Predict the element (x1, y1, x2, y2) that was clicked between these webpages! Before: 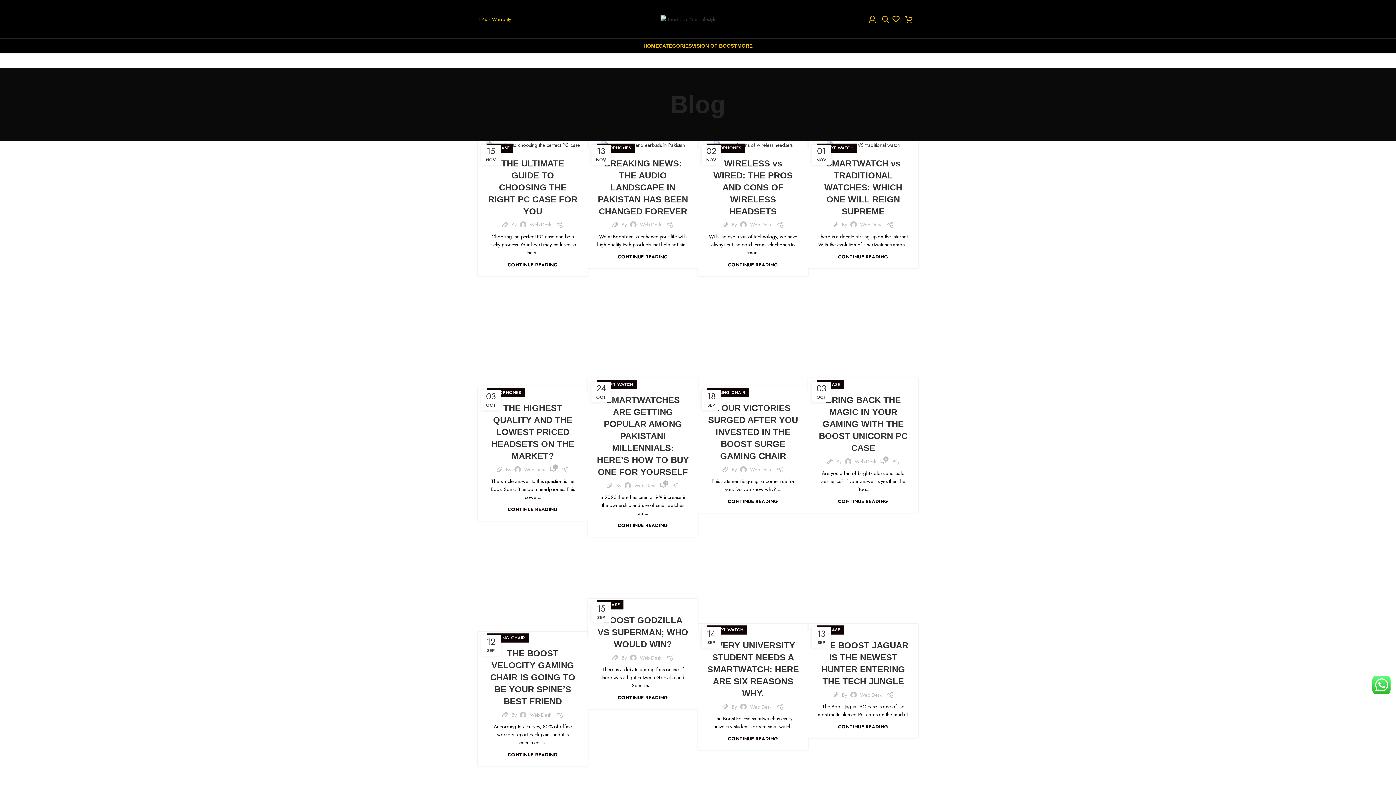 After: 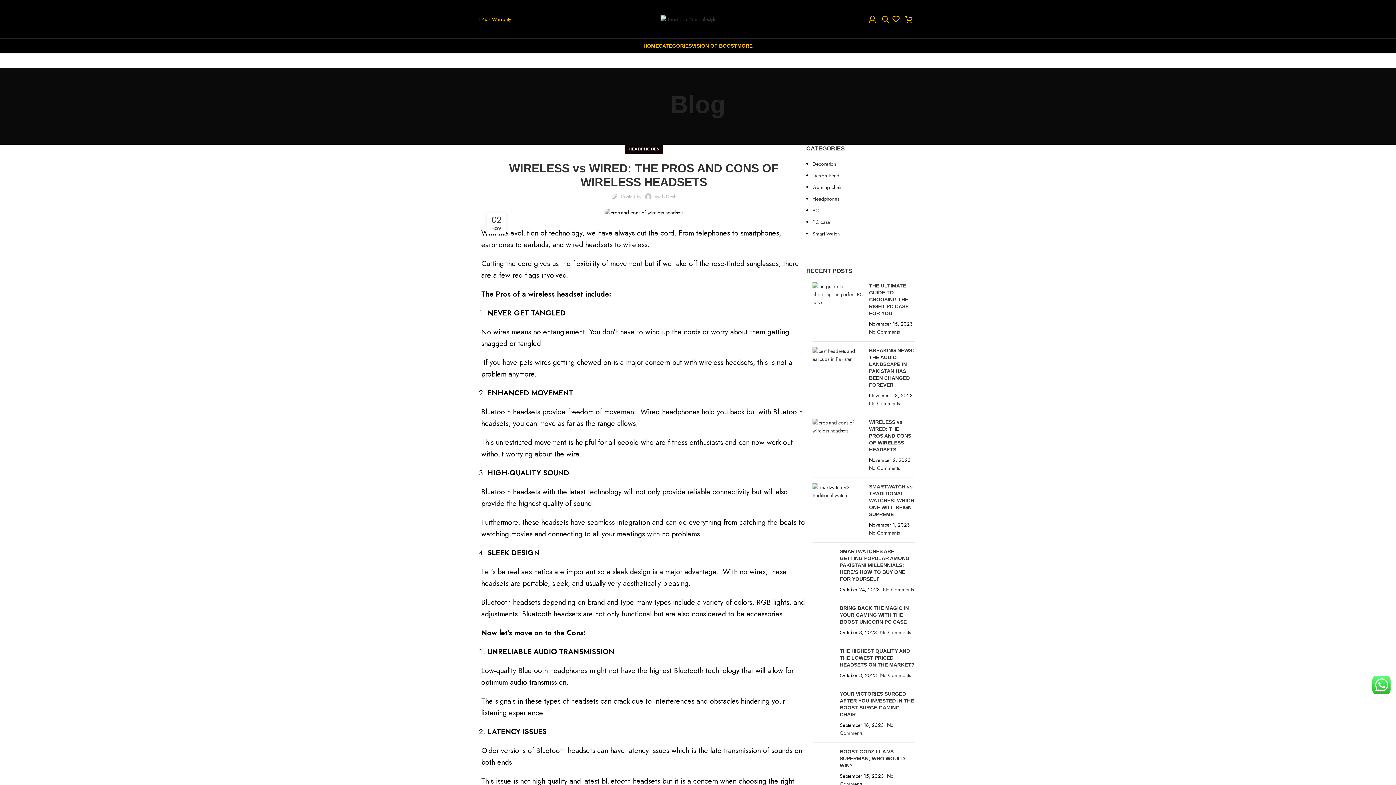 Action: bbox: (728, 262, 778, 267) label: CONTINUE READING